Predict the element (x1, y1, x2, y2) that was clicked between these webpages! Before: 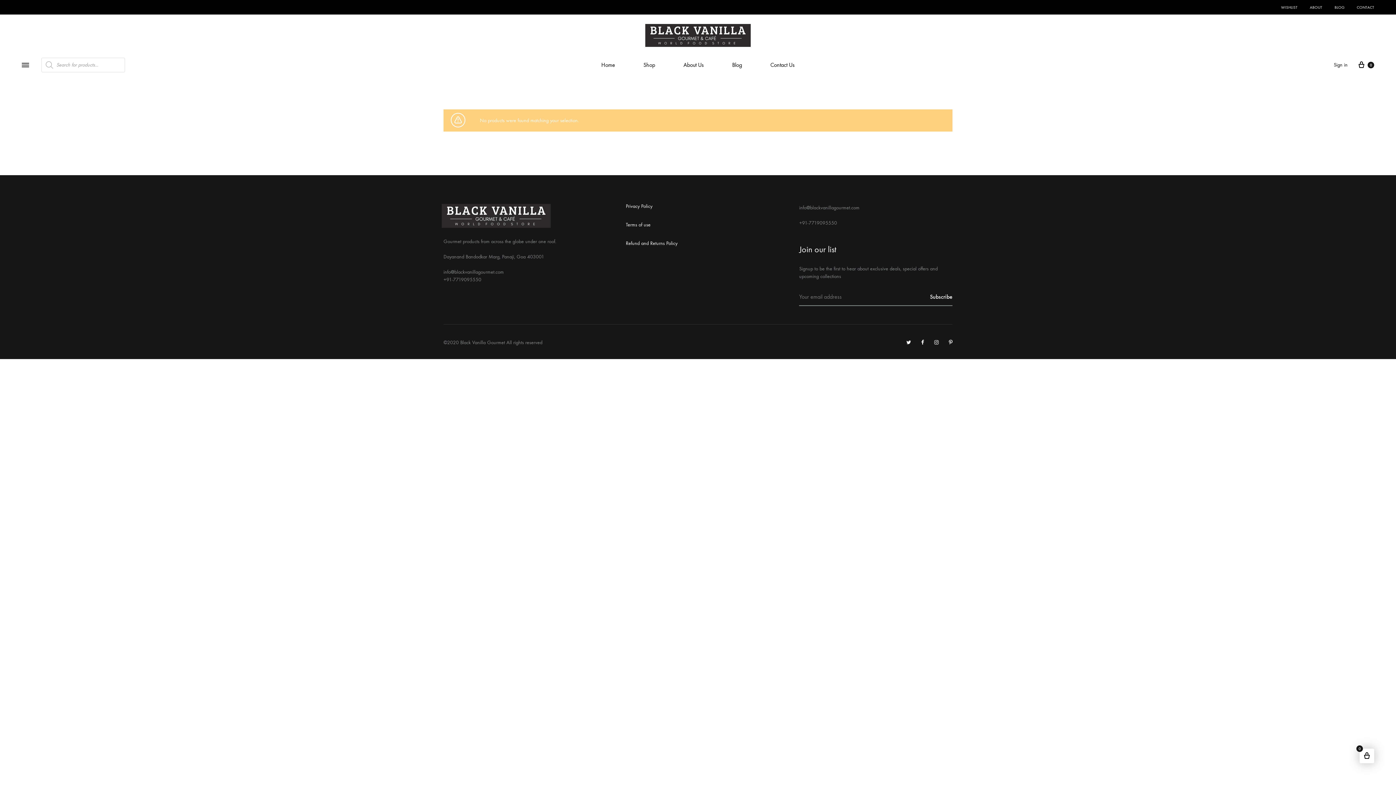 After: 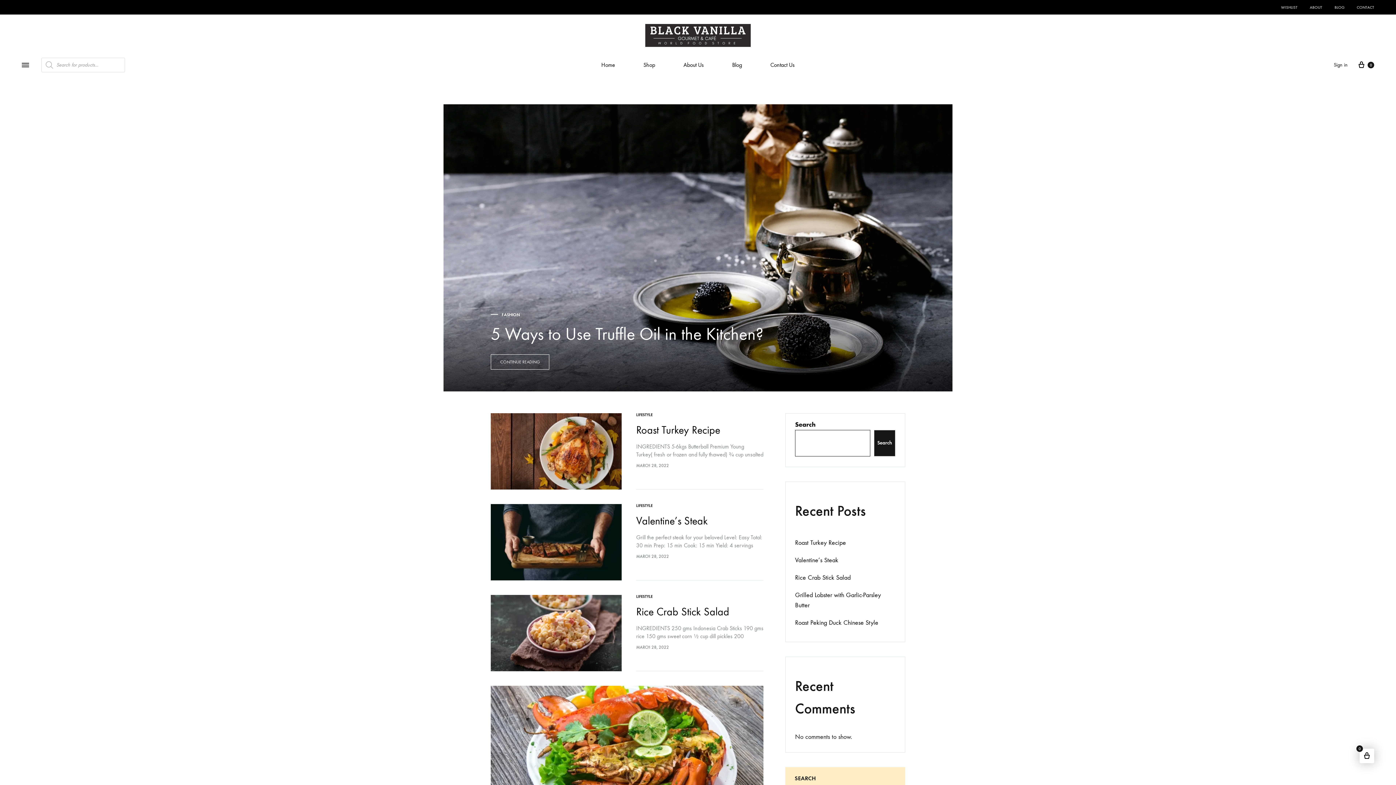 Action: label: BLOG bbox: (1334, 4, 1344, 10)